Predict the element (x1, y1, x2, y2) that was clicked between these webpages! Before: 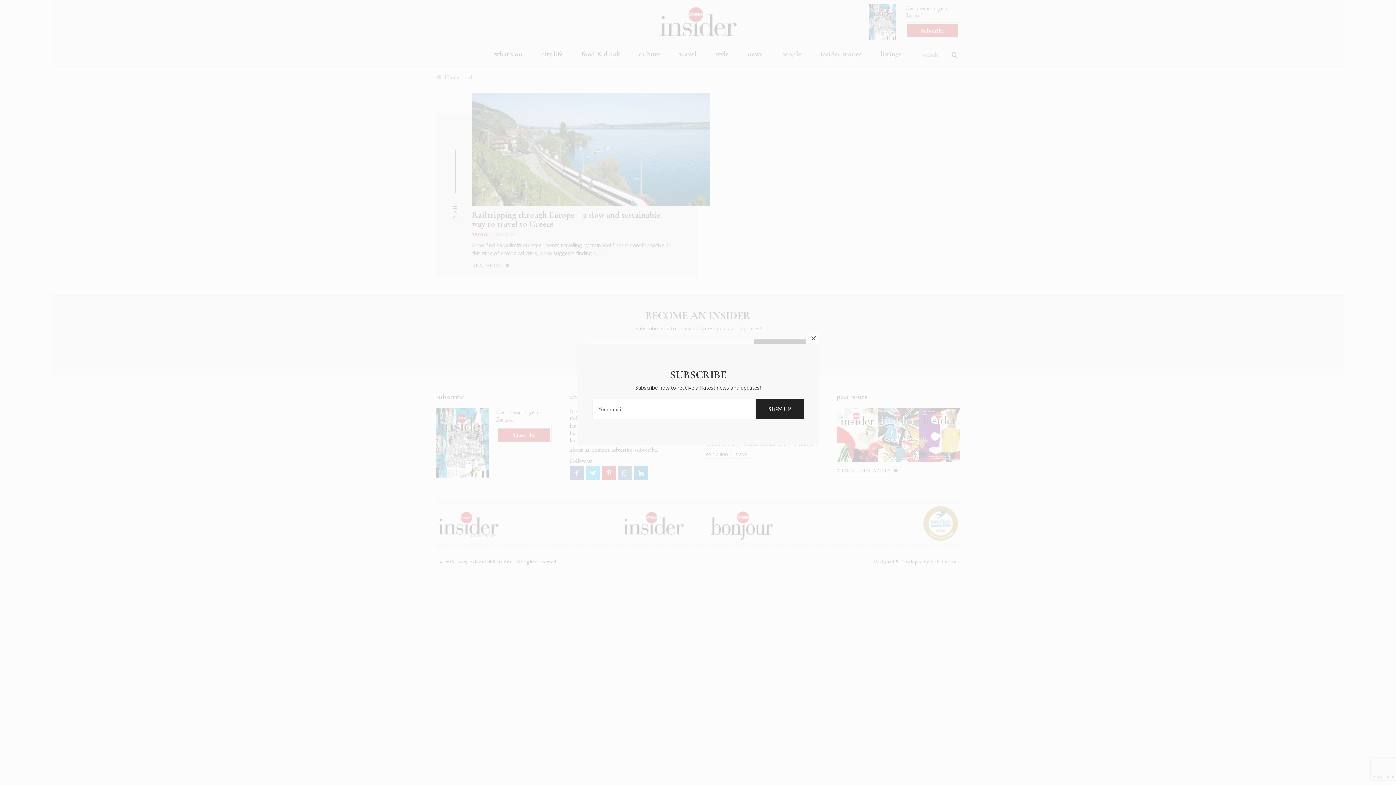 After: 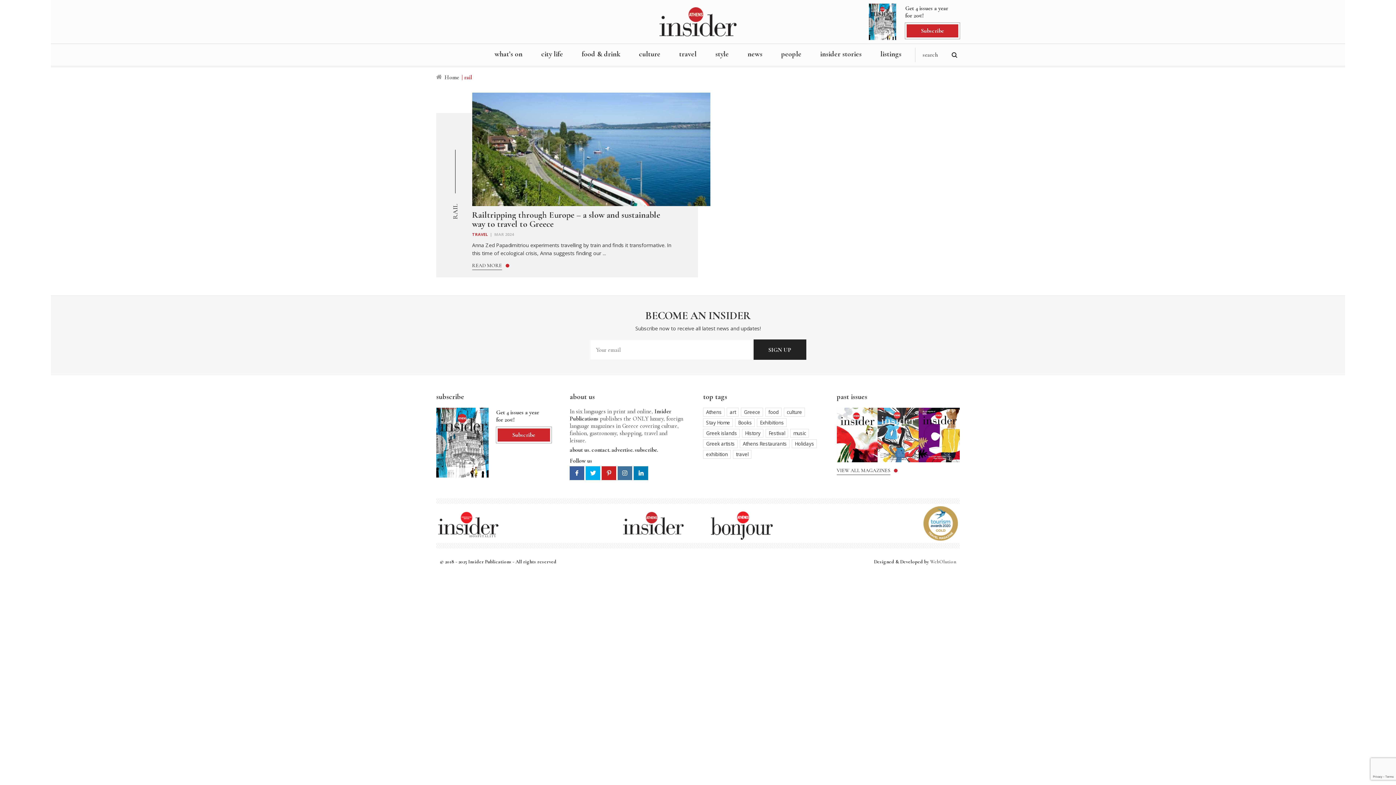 Action: label: close bbox: (808, 333, 819, 344)